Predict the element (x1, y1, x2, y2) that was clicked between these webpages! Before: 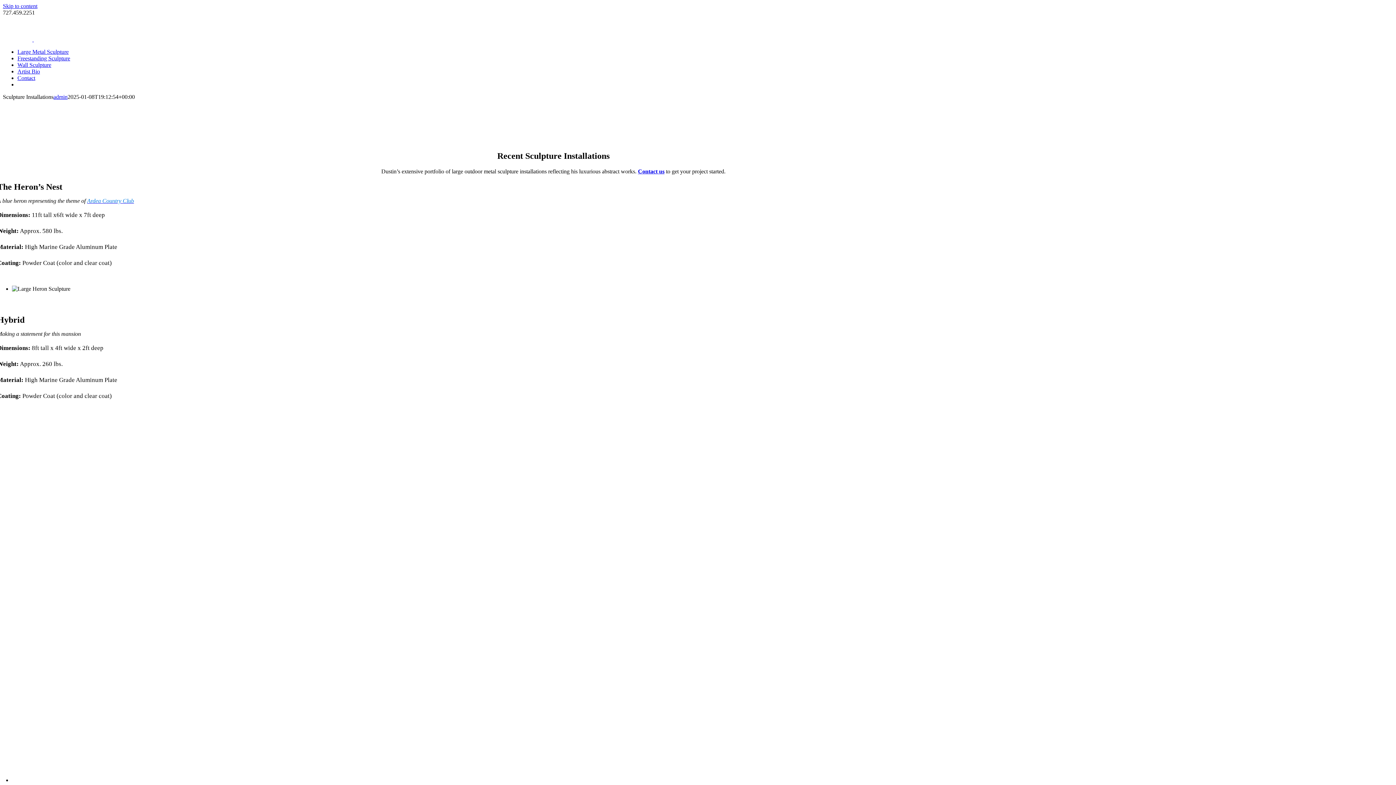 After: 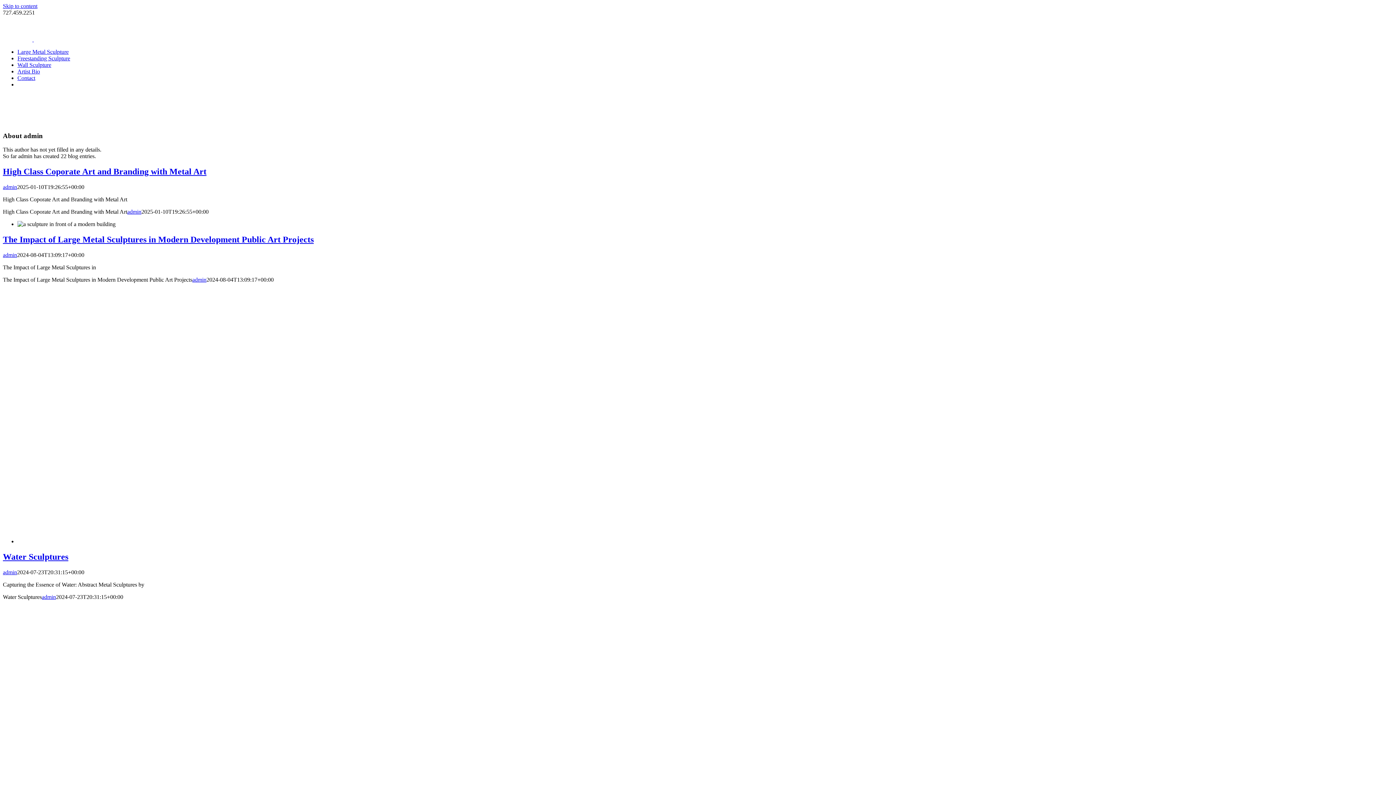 Action: bbox: (53, 93, 67, 100) label: admin